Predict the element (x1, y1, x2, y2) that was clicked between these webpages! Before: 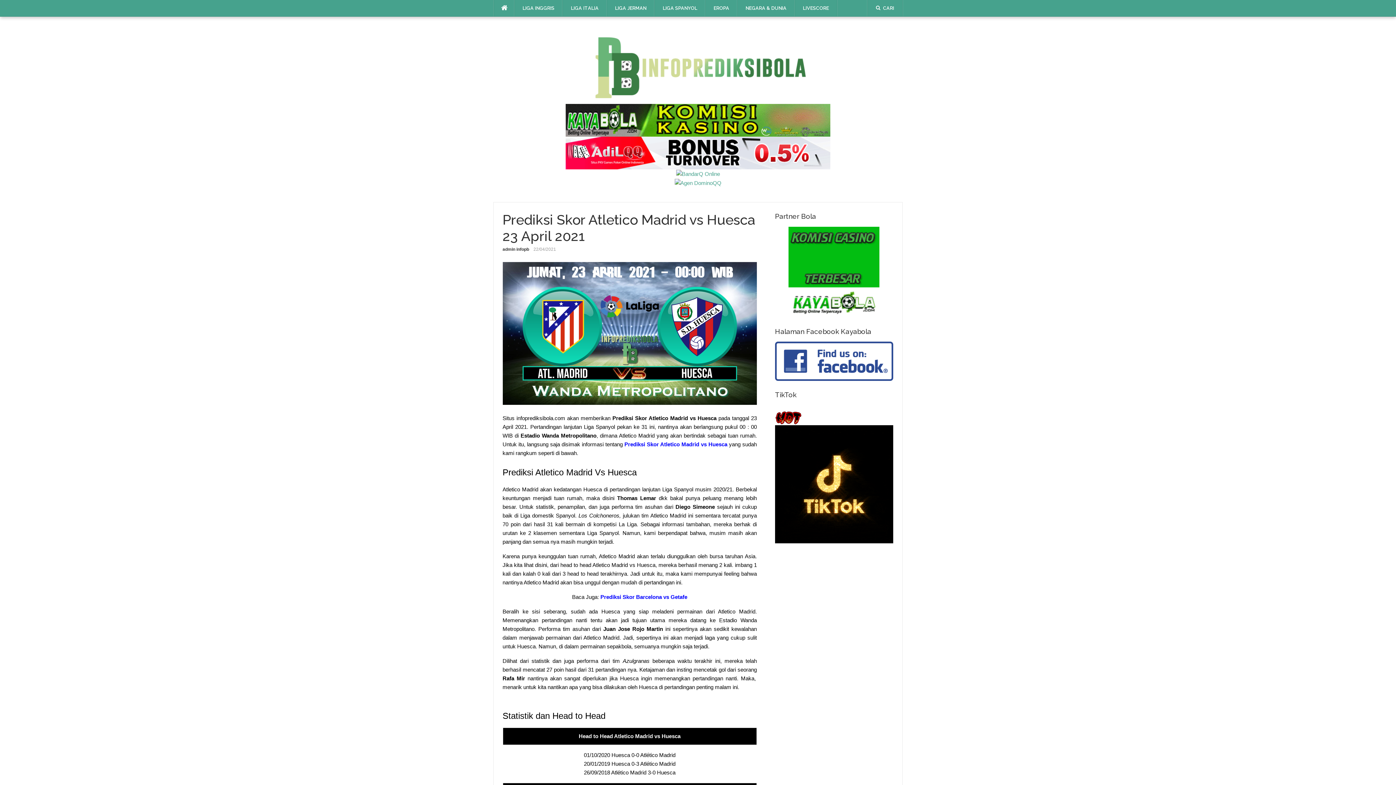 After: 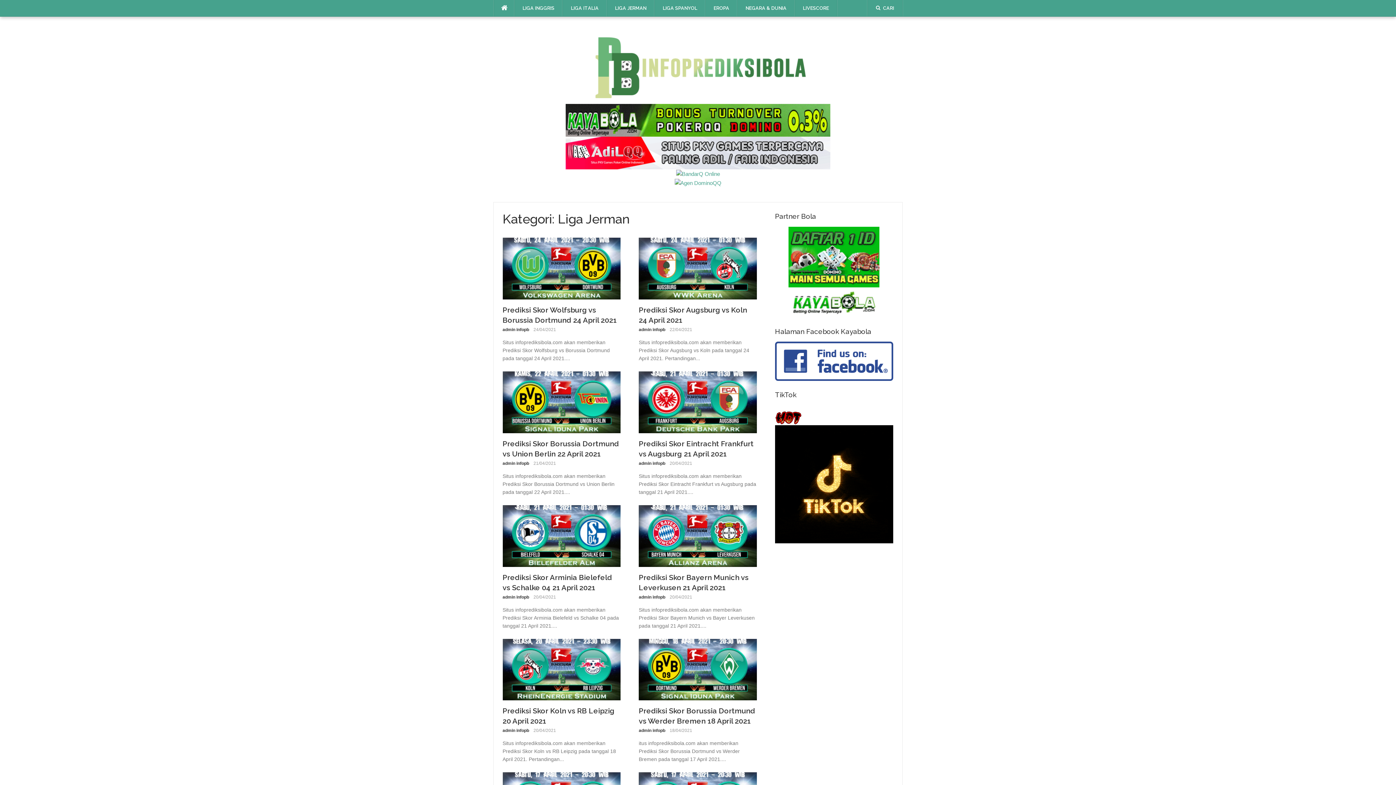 Action: bbox: (607, 0, 654, 16) label: LIGA JERMAN